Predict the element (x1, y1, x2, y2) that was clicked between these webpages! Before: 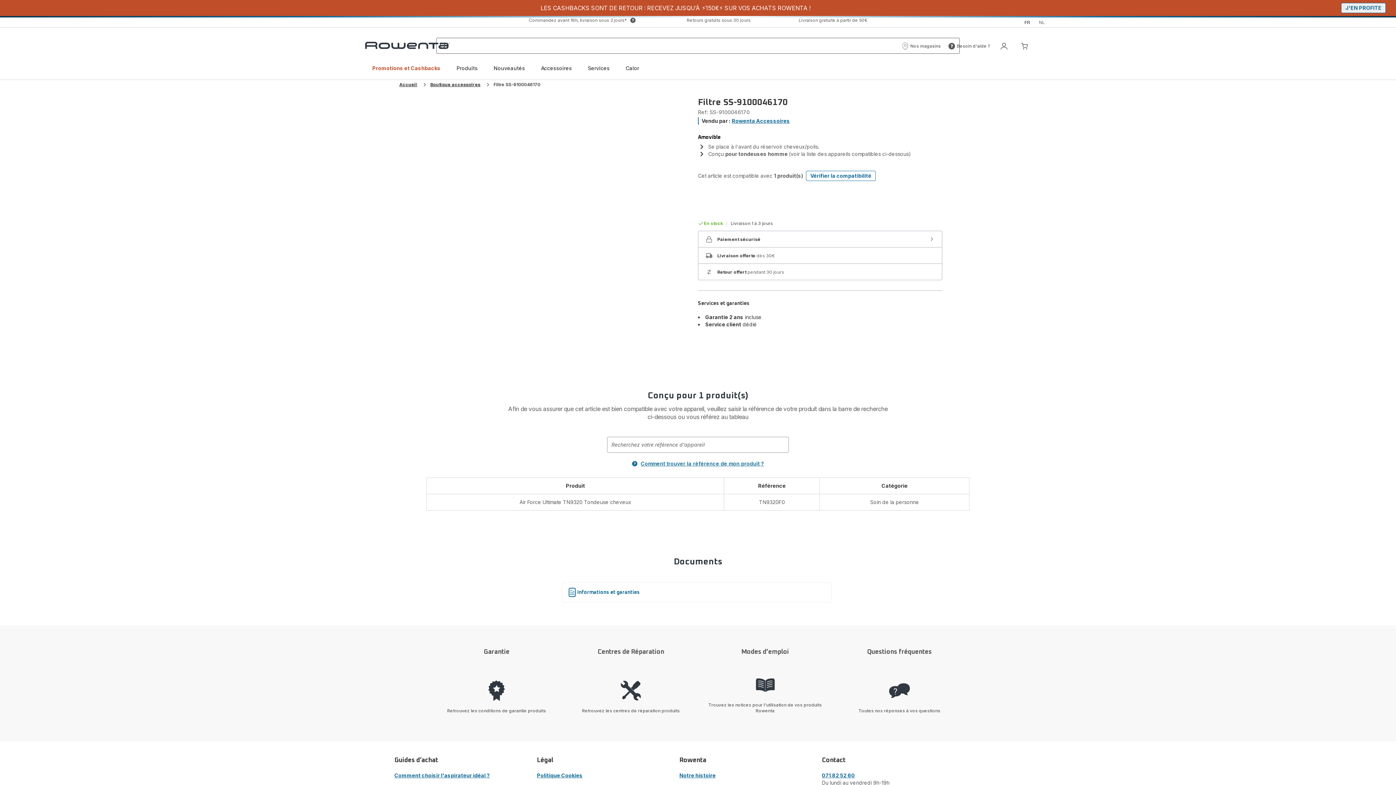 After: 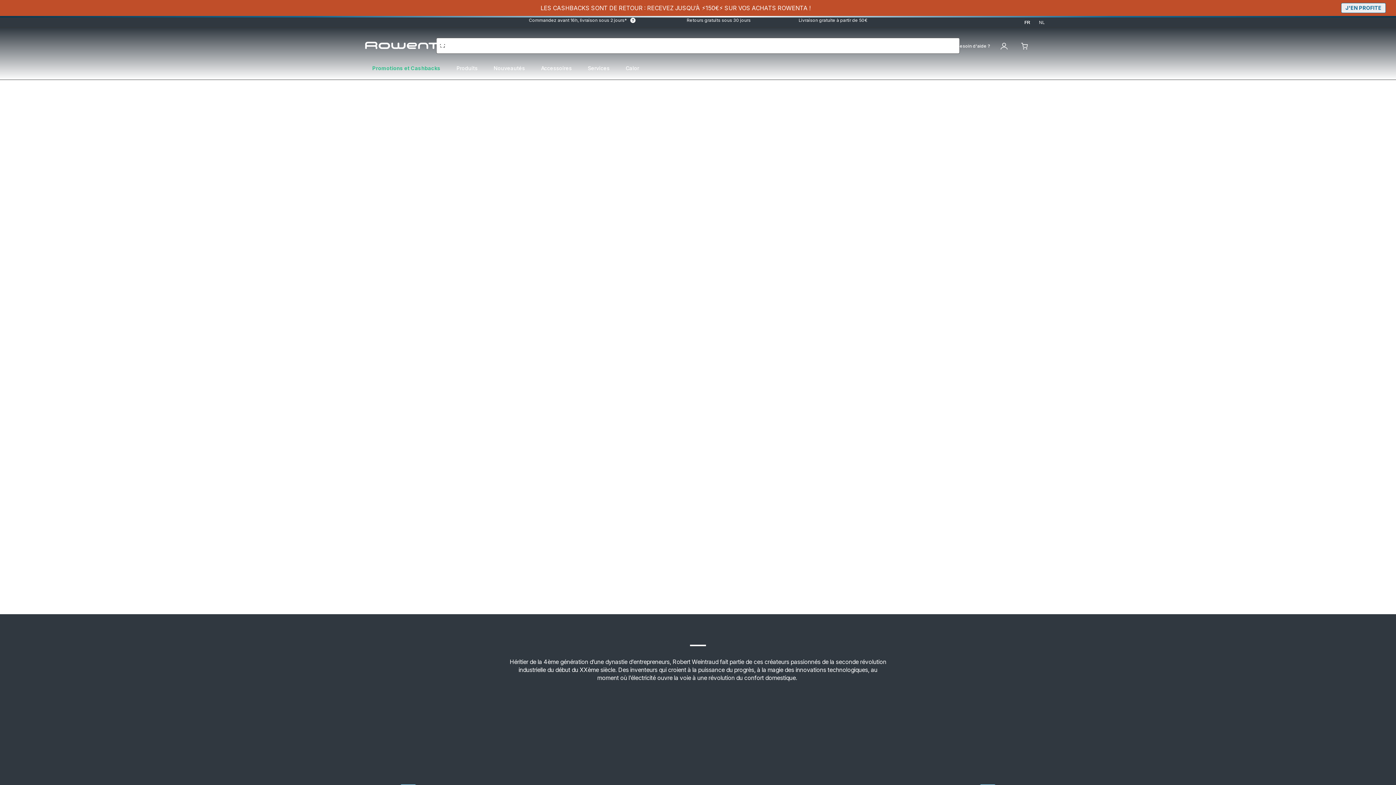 Action: label: Notre histoire bbox: (679, 772, 715, 779)